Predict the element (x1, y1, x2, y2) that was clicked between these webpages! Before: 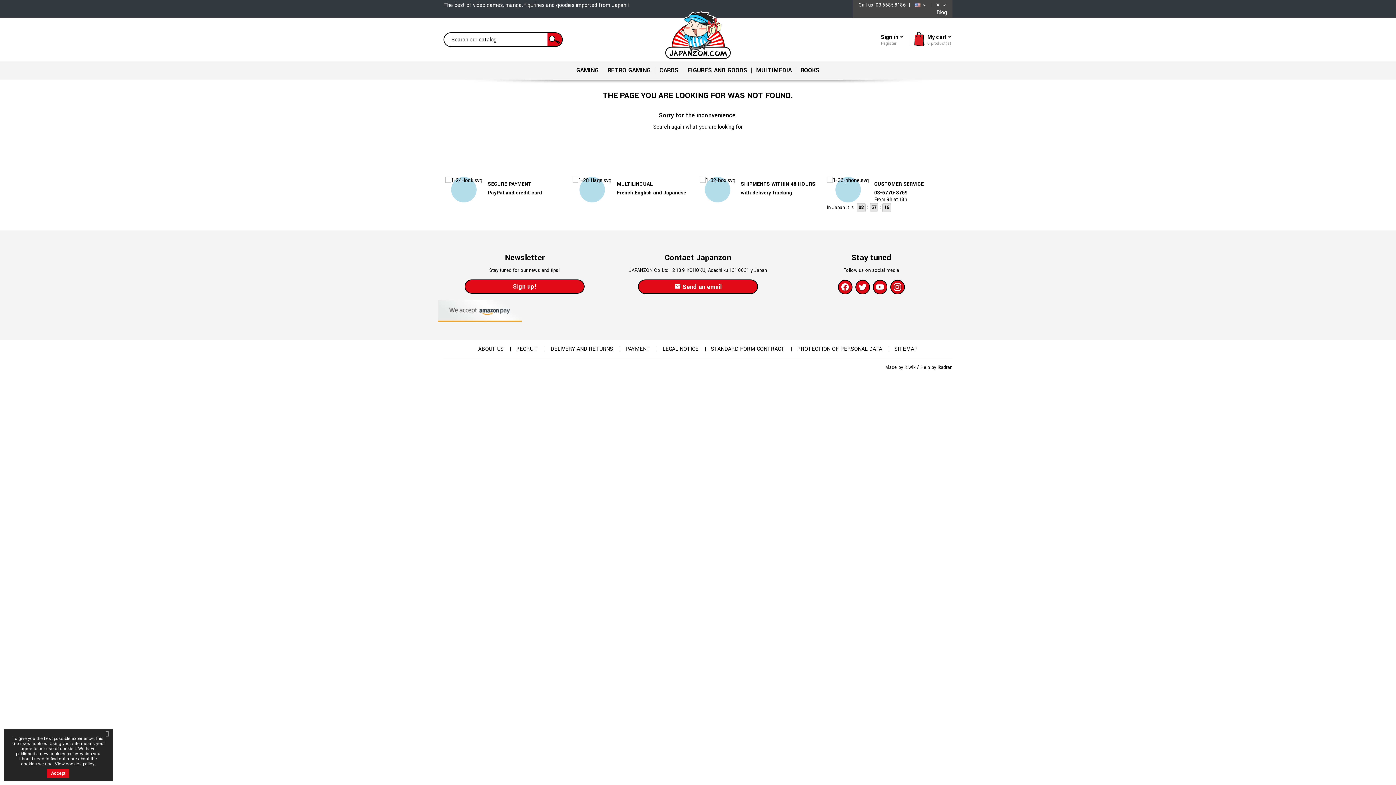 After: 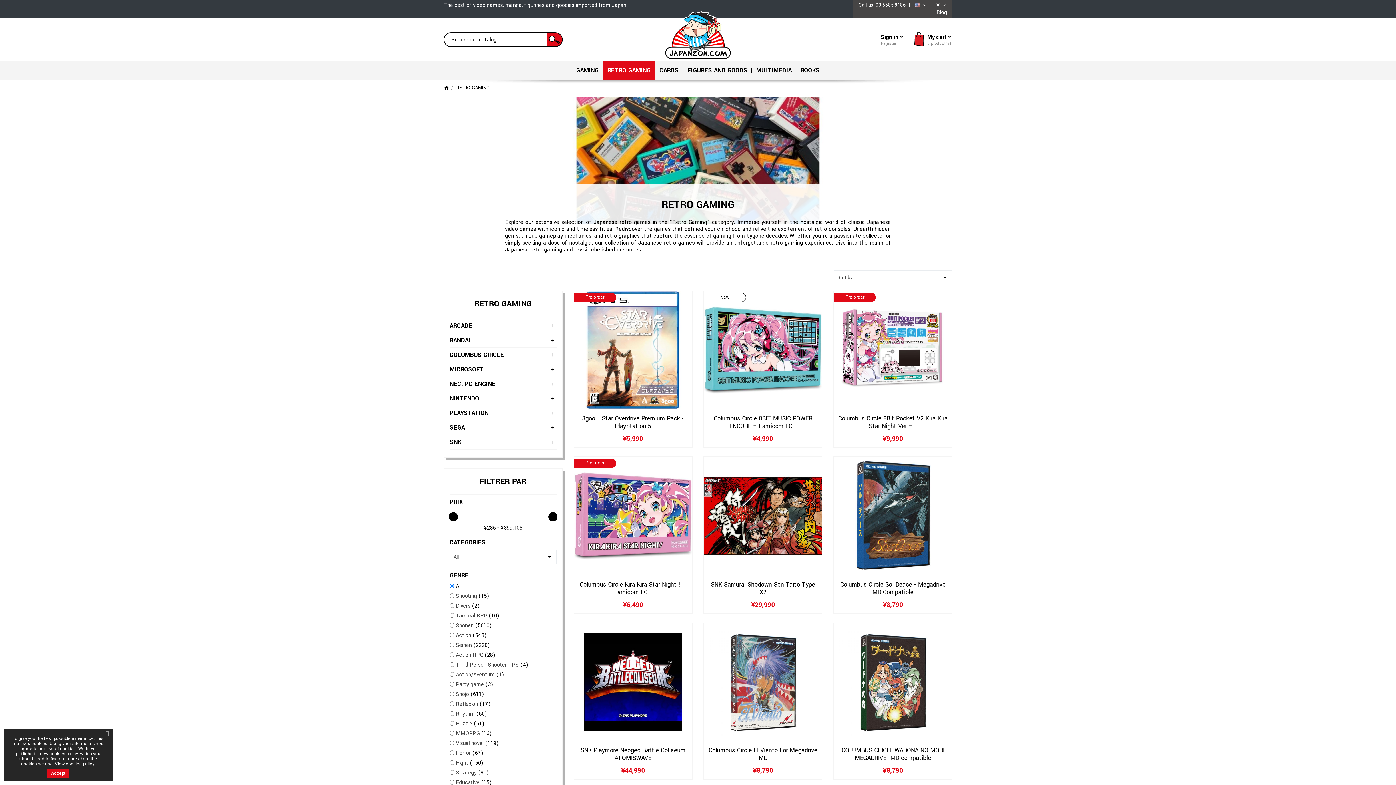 Action: bbox: (603, 61, 655, 79) label: RETRO GAMING